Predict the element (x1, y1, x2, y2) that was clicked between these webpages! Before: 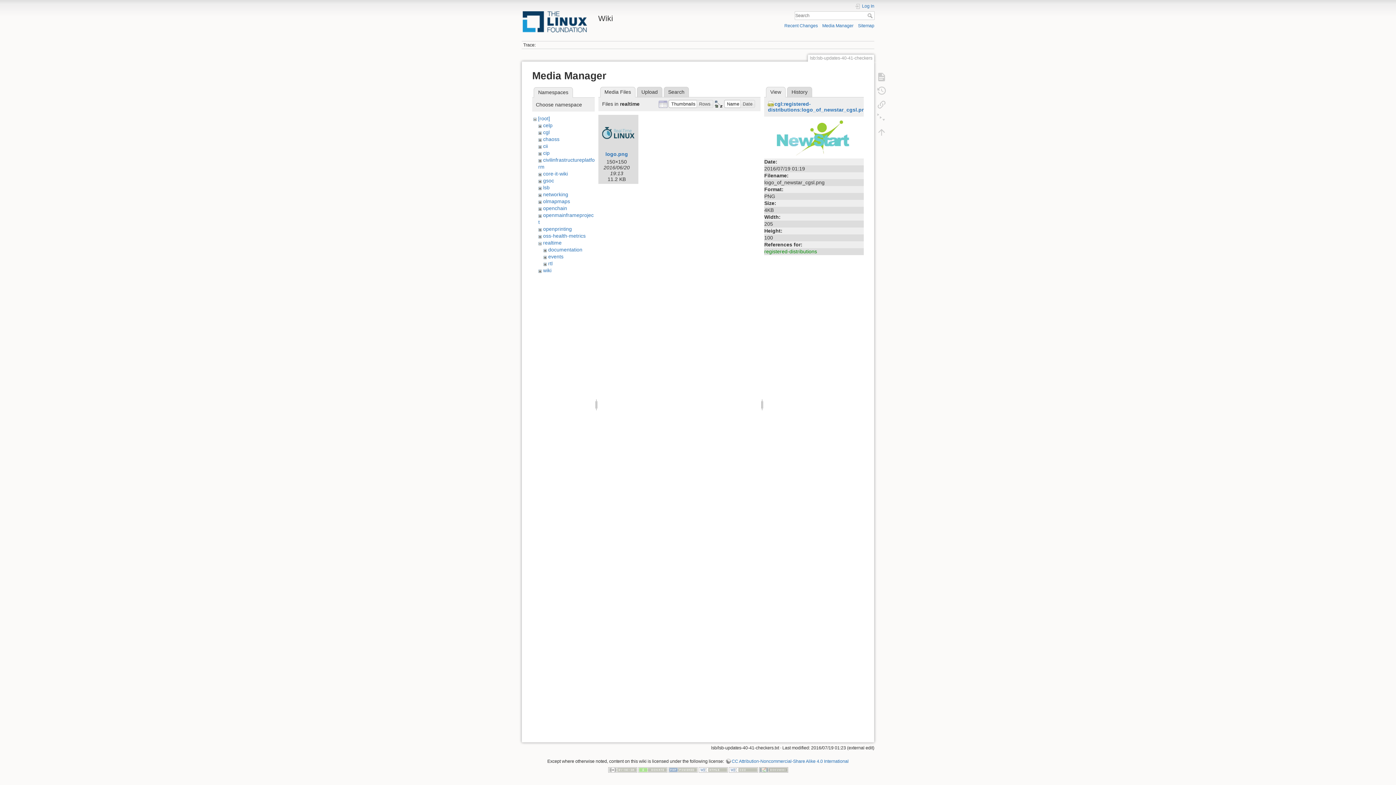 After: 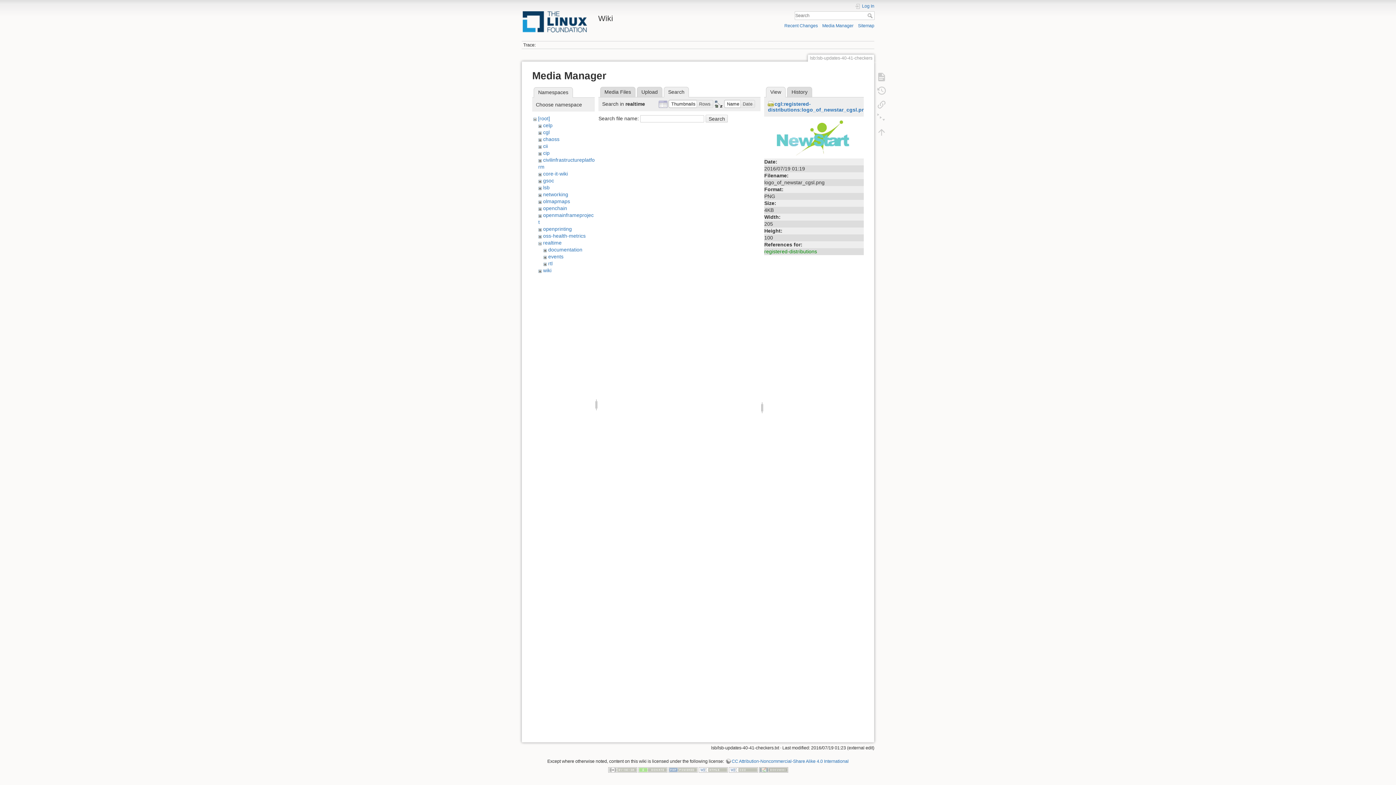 Action: label: Search bbox: (663, 86, 689, 97)